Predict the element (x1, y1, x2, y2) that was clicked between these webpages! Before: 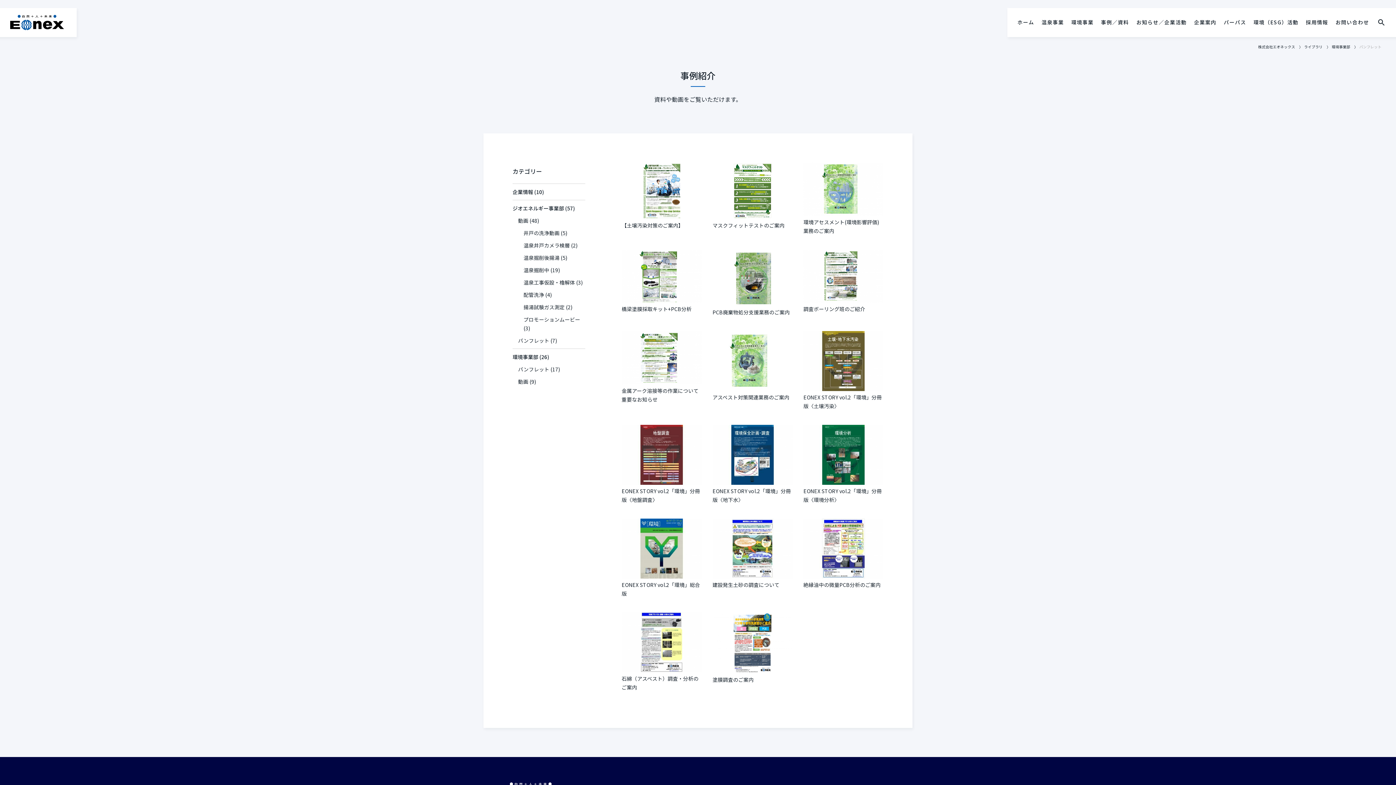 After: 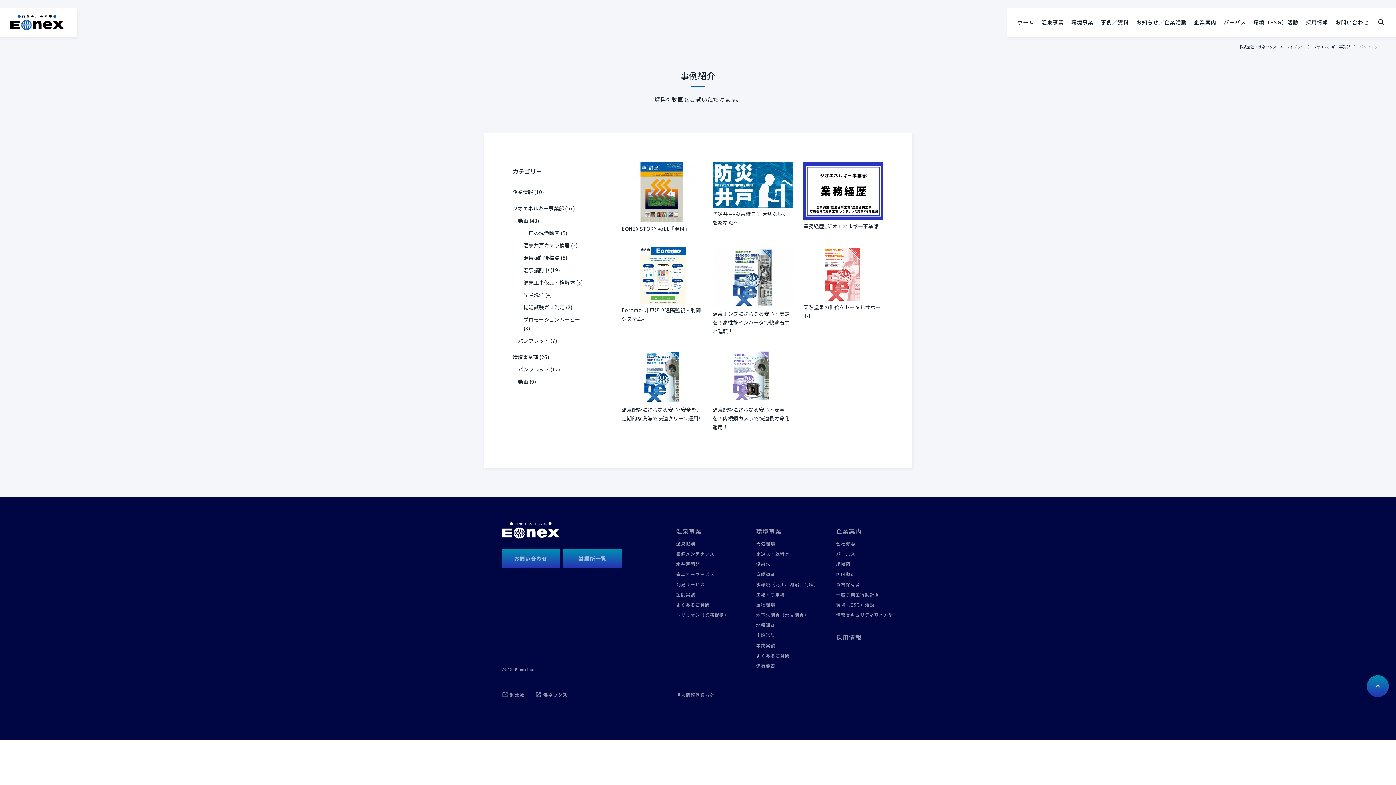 Action: bbox: (518, 337, 549, 344) label: パンフレット